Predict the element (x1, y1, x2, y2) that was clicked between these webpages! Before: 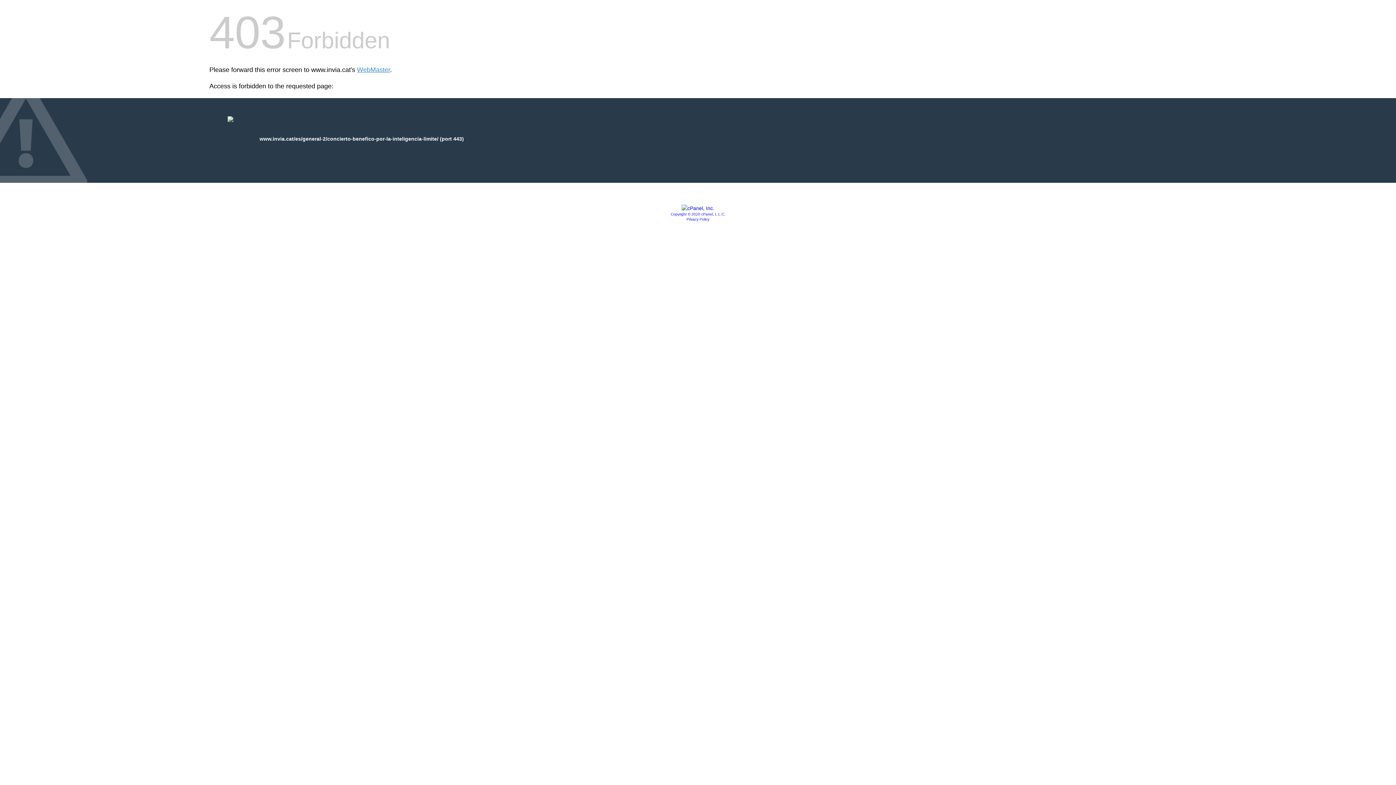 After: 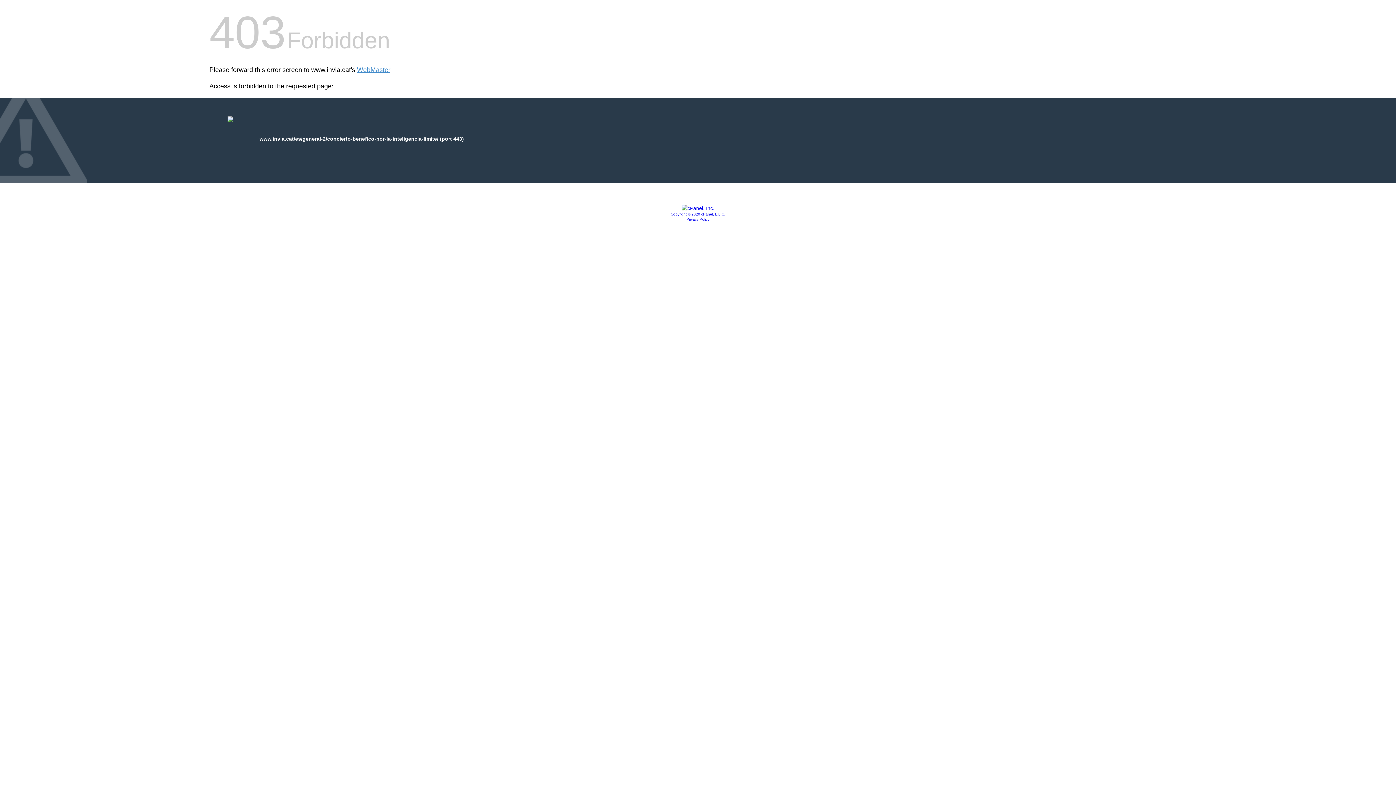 Action: bbox: (670, 212, 725, 216) label: Copyright © 2020 cPanel, L.L.C.